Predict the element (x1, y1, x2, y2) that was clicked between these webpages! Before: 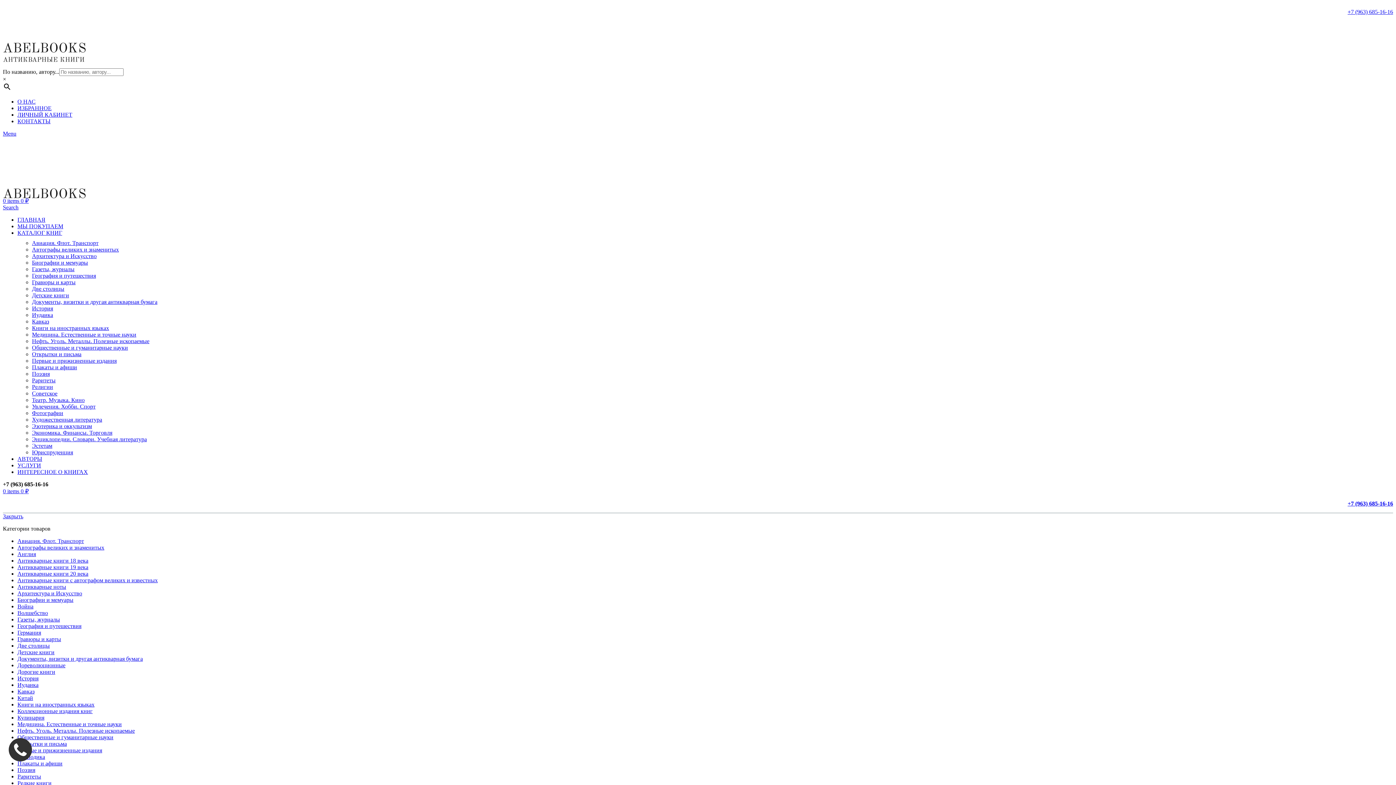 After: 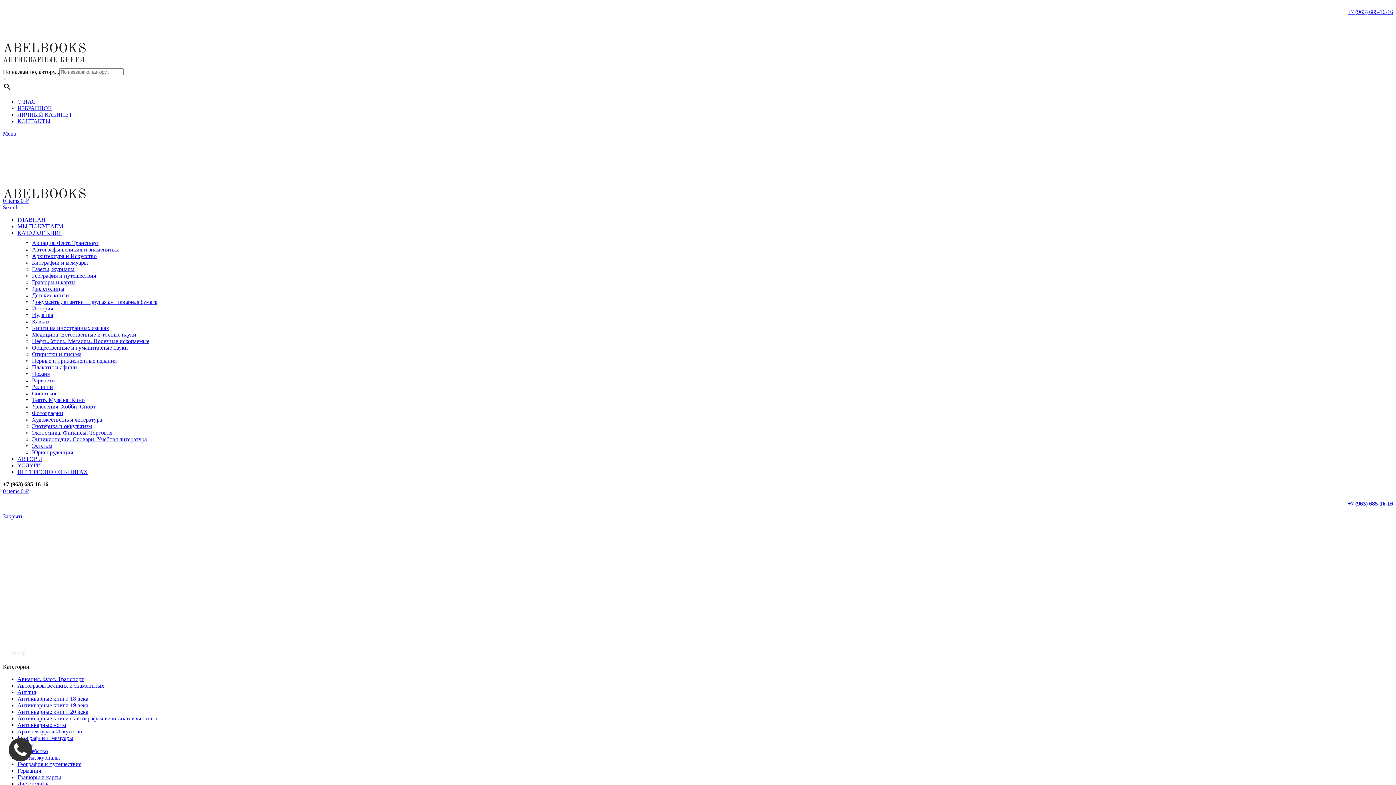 Action: bbox: (17, 590, 82, 596) label: Архитектура и Искусство